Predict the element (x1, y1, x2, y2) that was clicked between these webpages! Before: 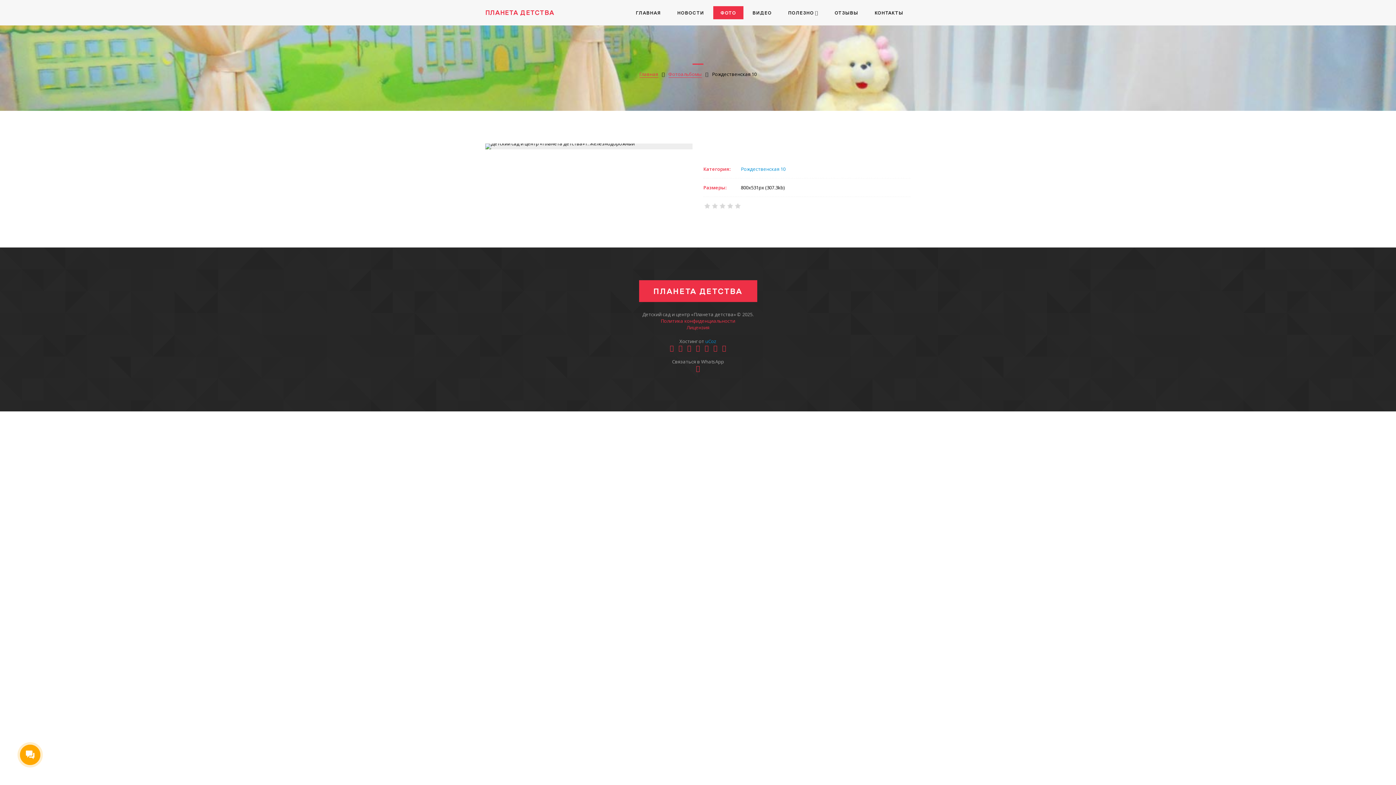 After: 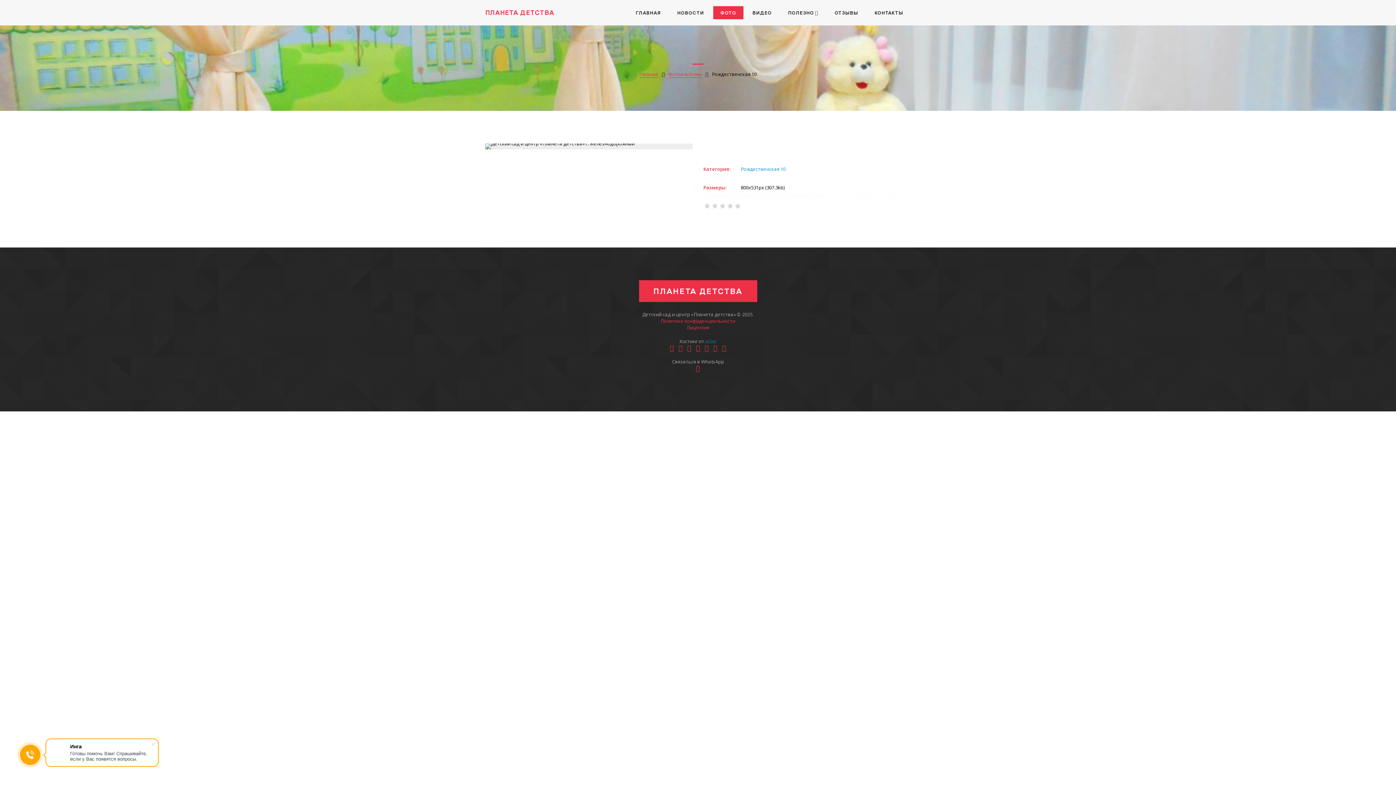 Action: bbox: (734, 202, 741, 209) label: 5